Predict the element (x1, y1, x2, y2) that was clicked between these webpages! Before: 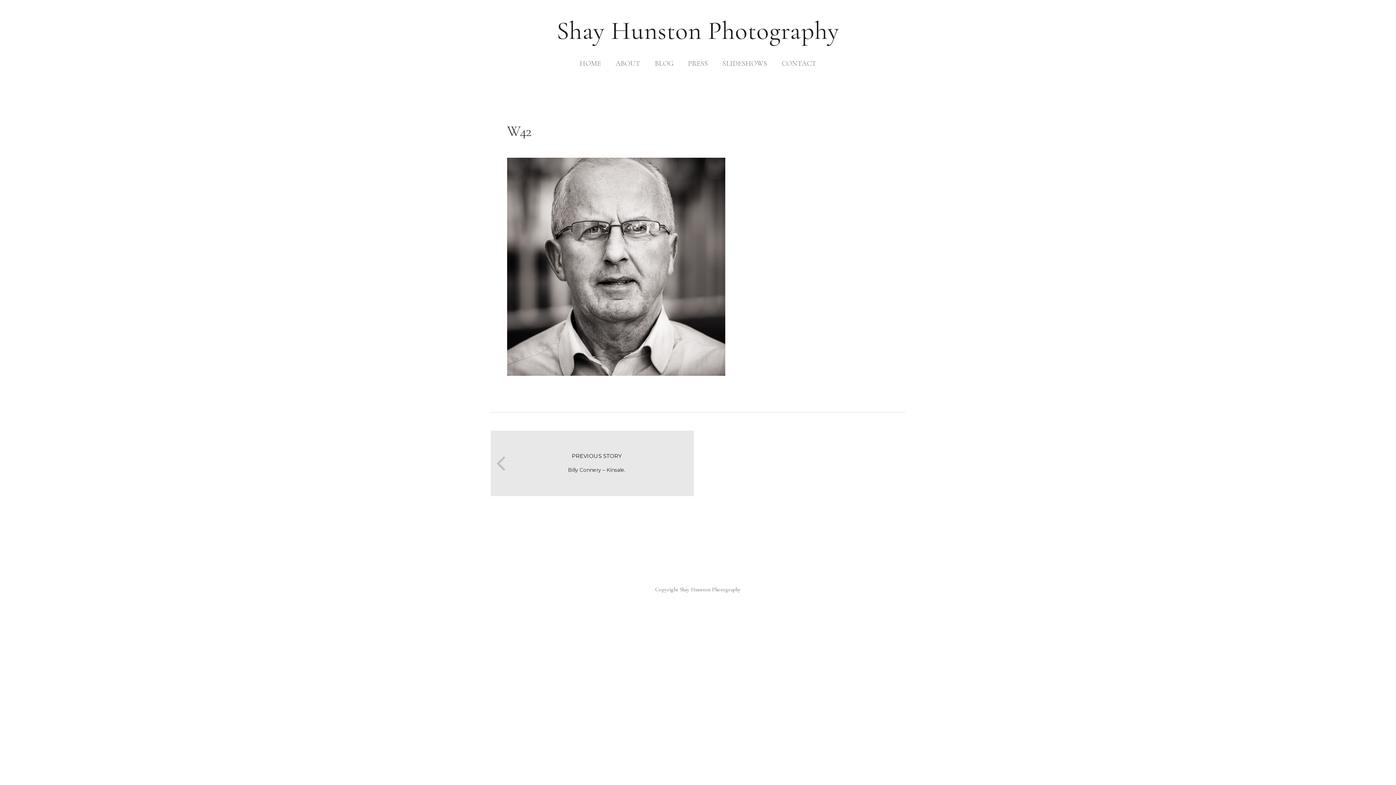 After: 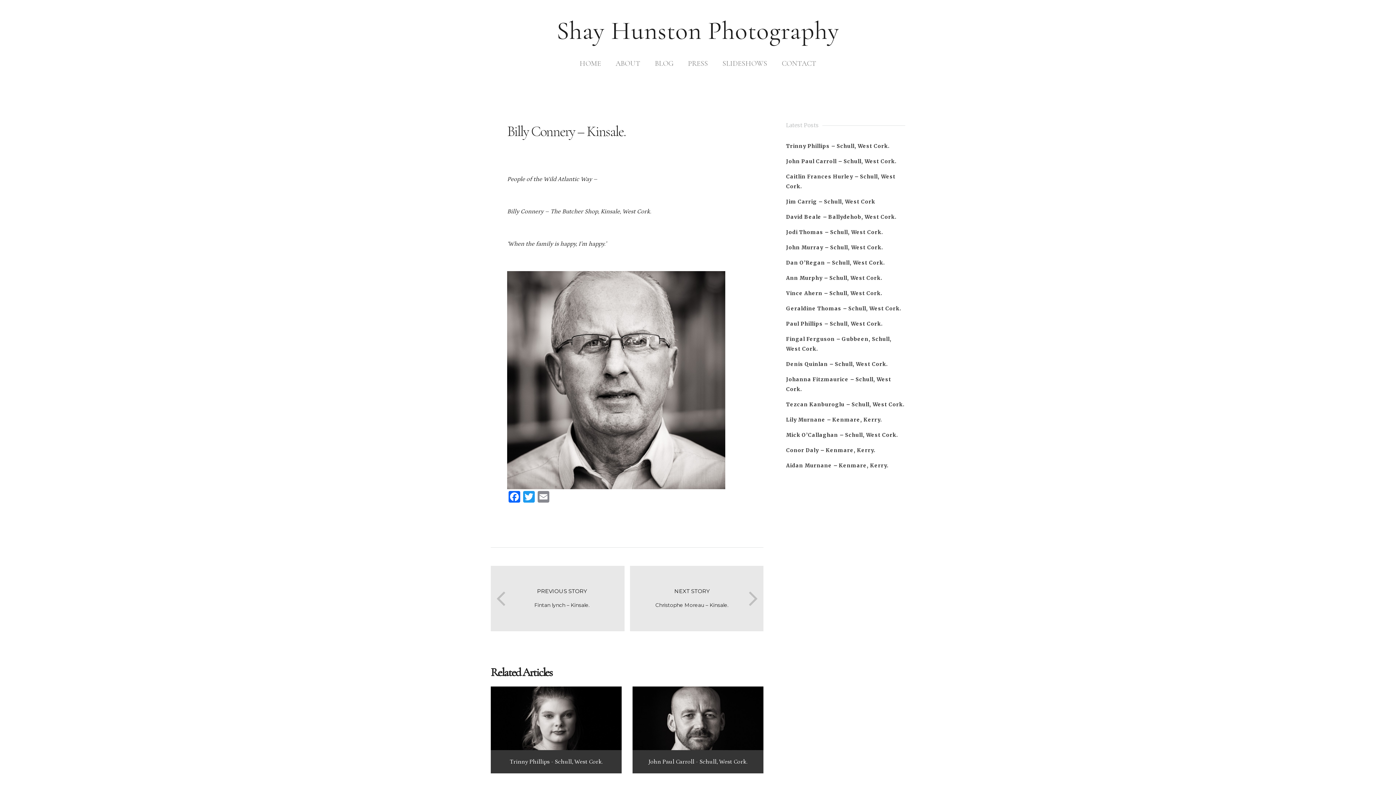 Action: bbox: (490, 430, 694, 496) label: PREVIOUS STORY
Billy Connery – Kinsale.